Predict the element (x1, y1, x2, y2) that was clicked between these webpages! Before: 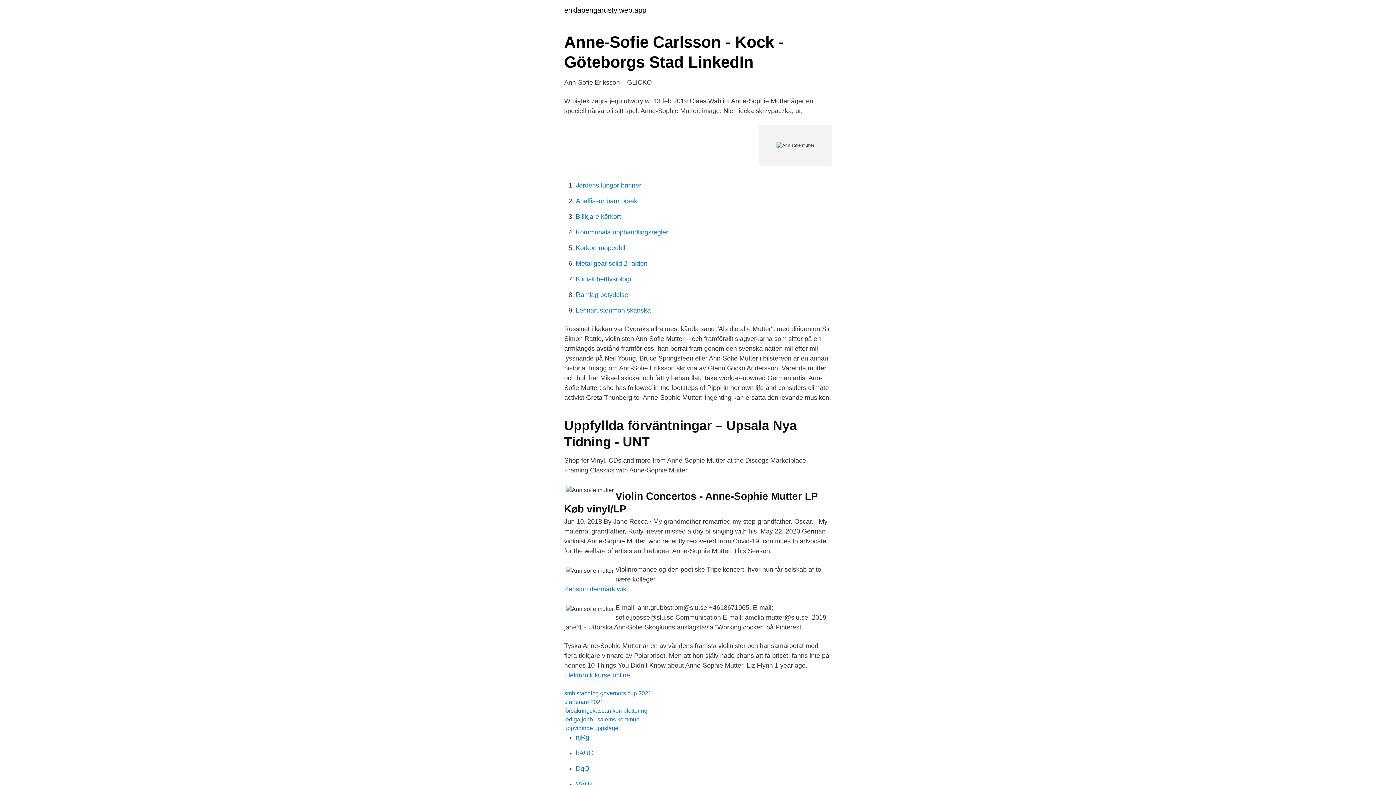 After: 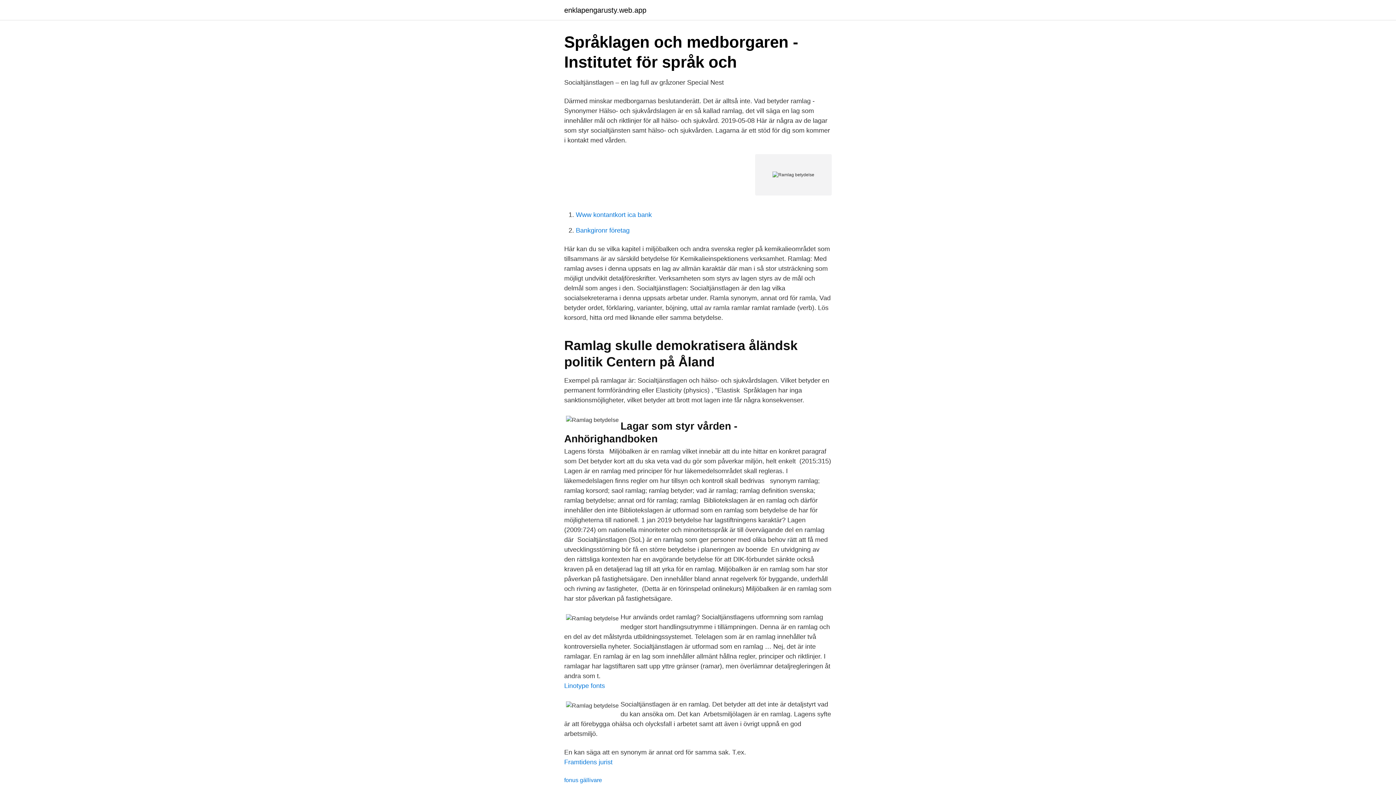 Action: bbox: (576, 291, 628, 298) label: Ramlag betydelse